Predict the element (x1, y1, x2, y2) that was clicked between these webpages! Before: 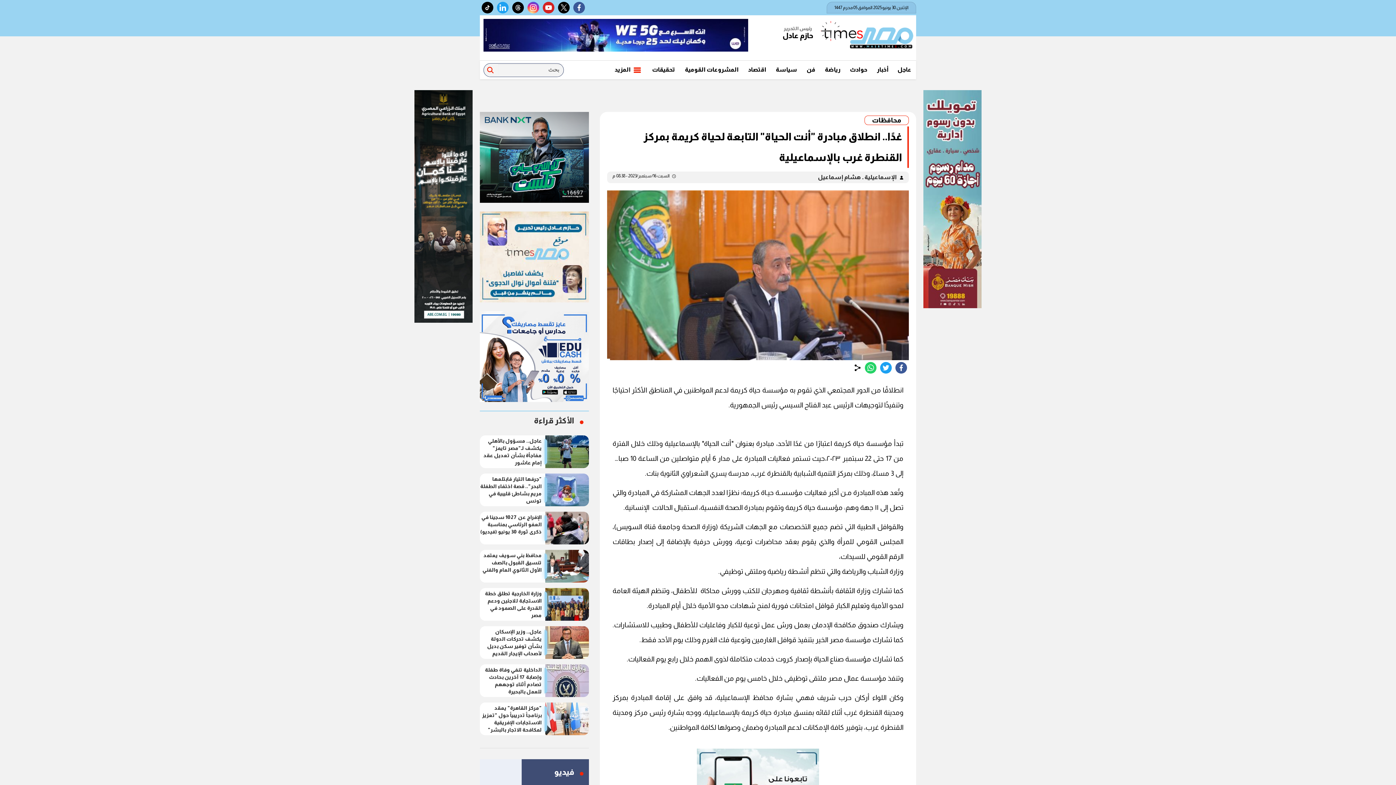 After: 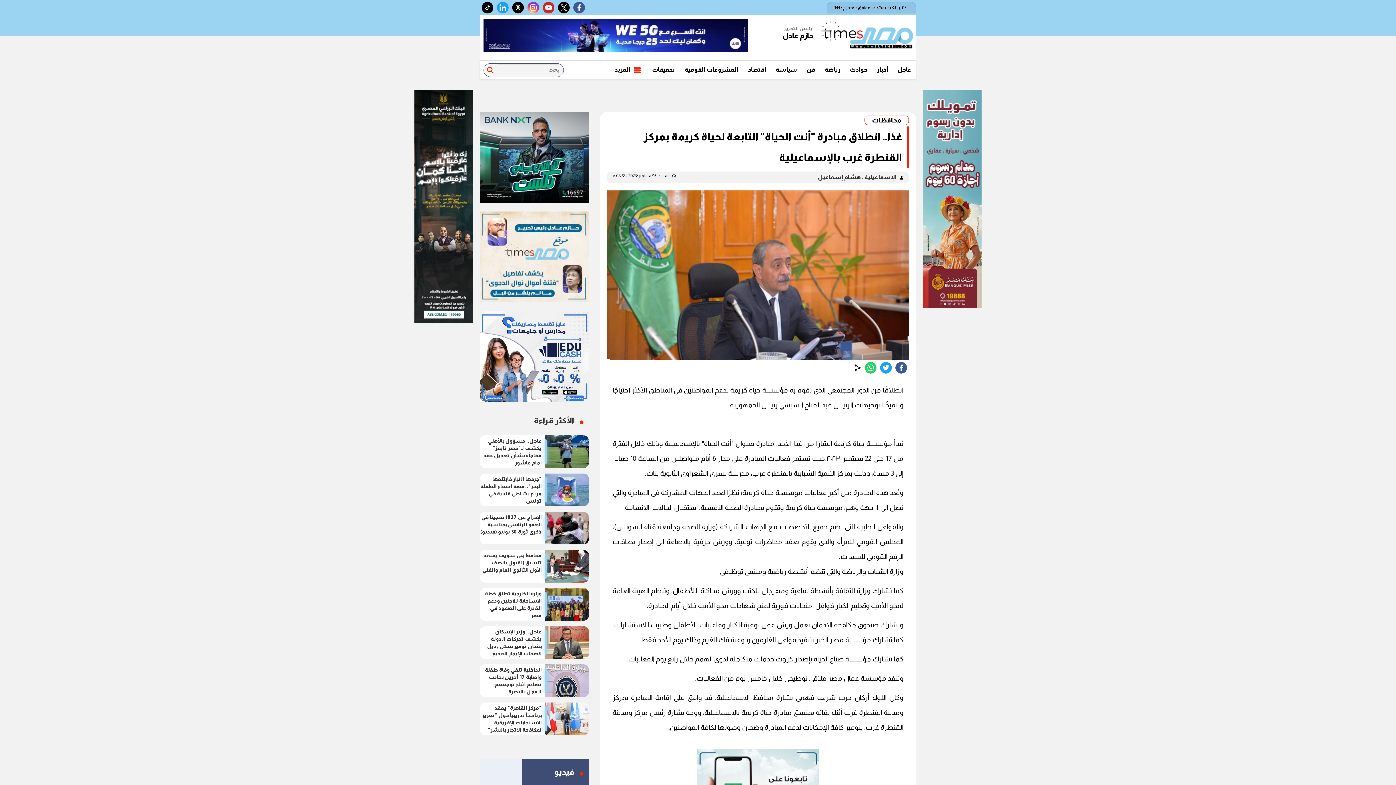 Action: label: share bbox: (852, 364, 863, 371)